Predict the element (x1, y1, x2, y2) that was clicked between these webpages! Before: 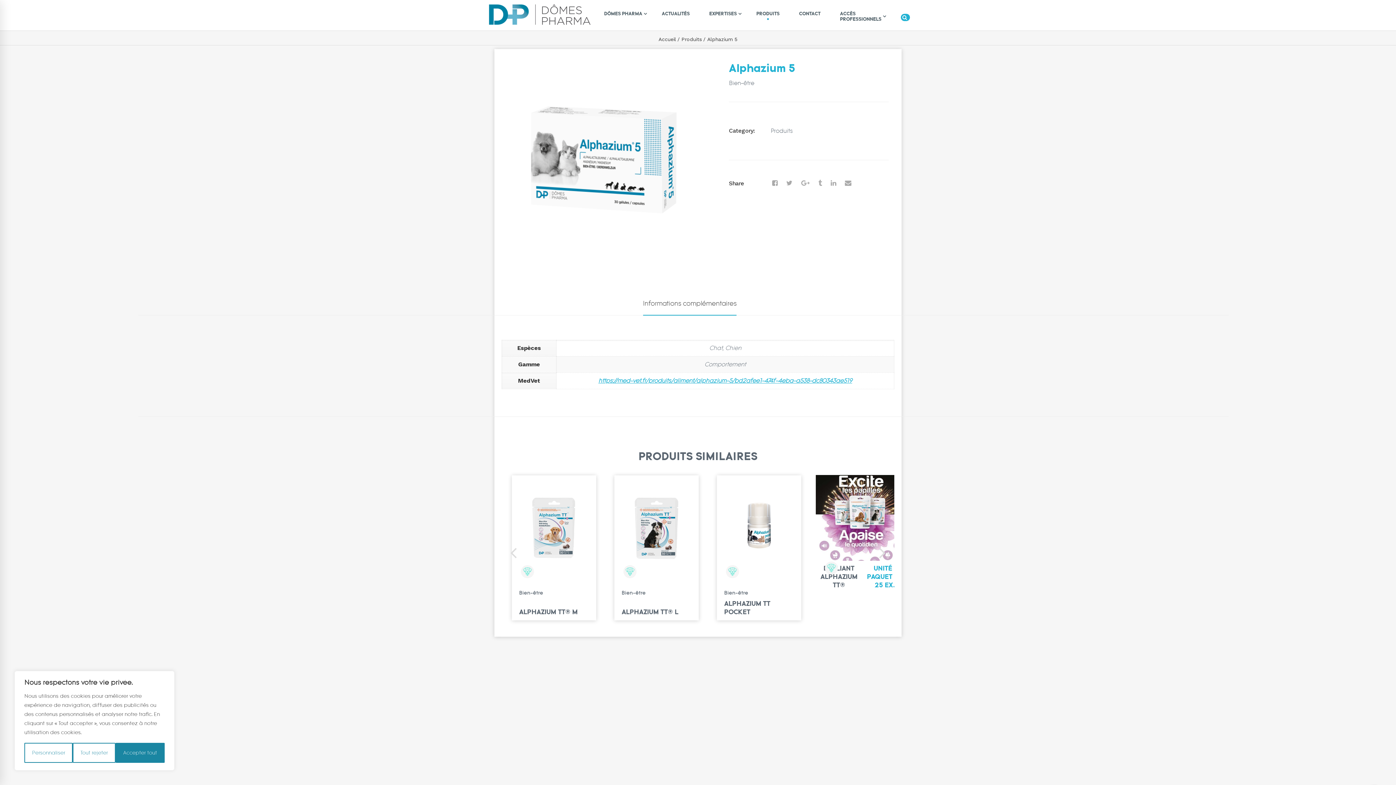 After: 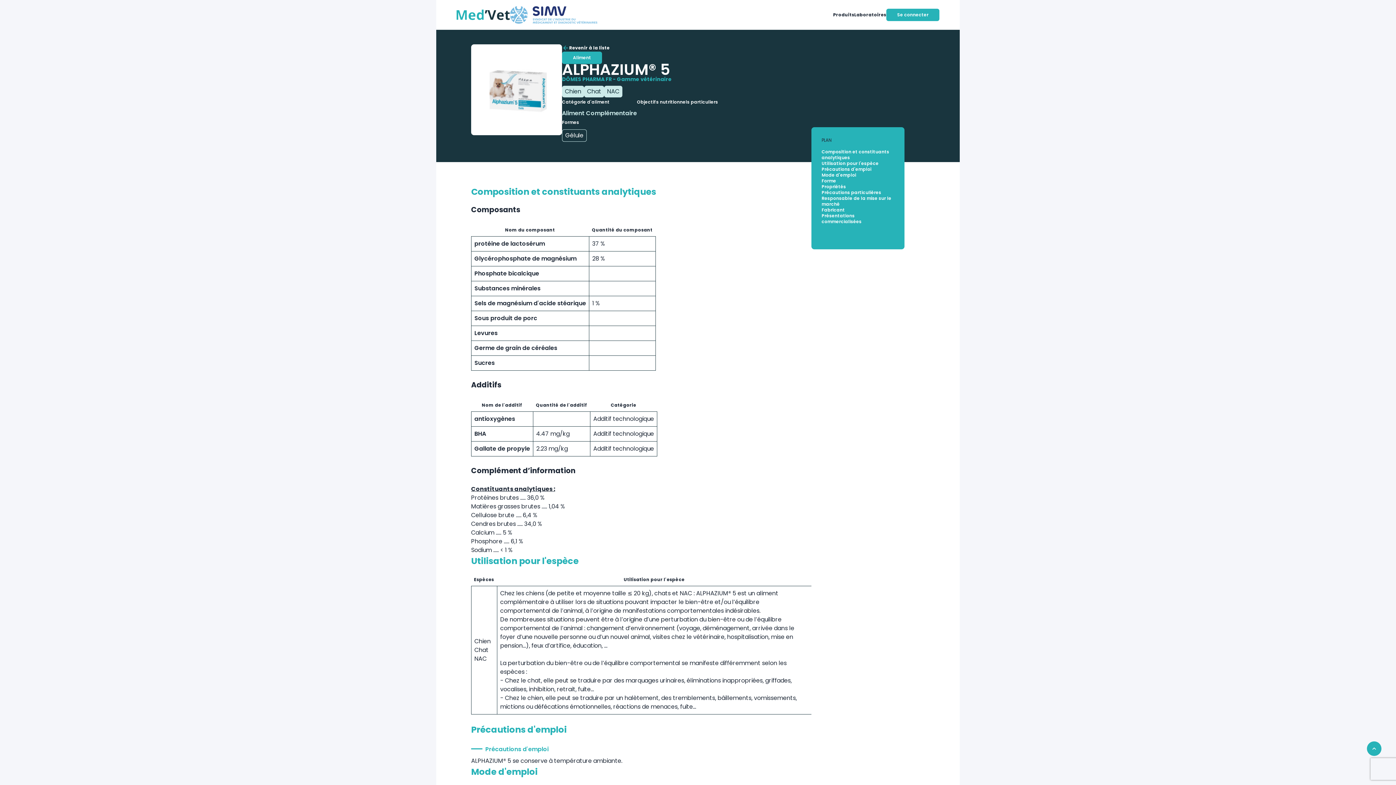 Action: label: https://med-vet.fr/produits/aliment/alphazium-5/bd2afee1-474f-4eba-a538-dc80343ae519 bbox: (598, 377, 852, 385)